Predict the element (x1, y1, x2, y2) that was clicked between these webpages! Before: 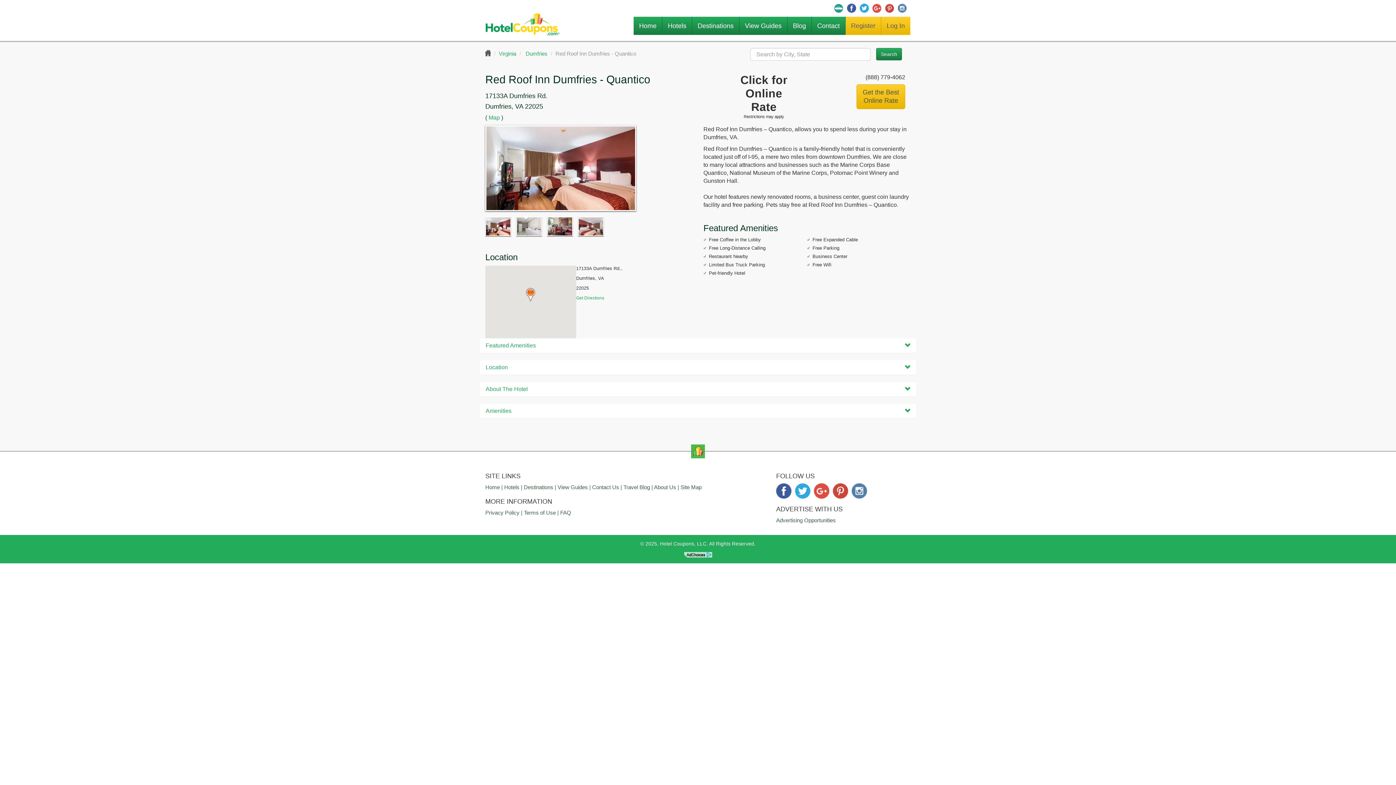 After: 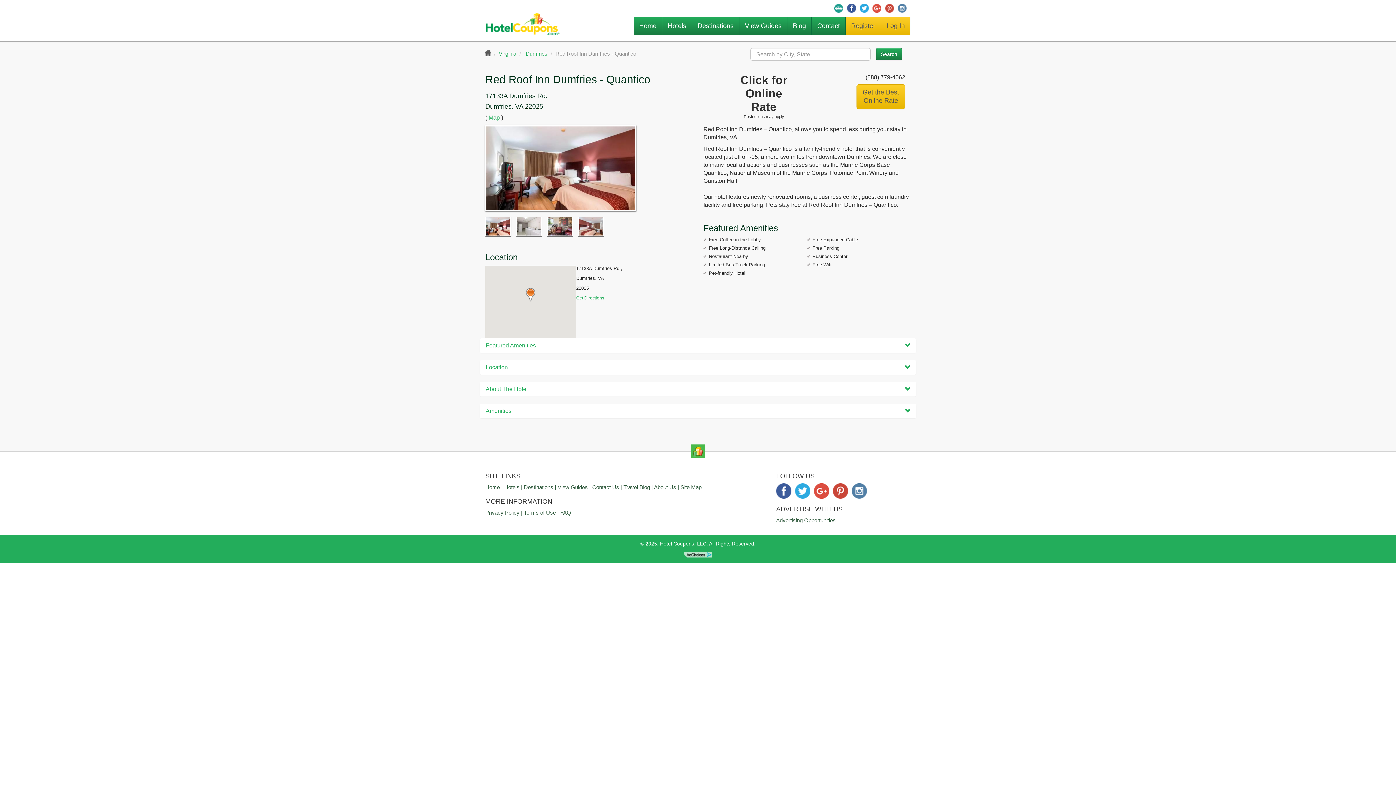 Action: bbox: (898, 3, 907, 12)